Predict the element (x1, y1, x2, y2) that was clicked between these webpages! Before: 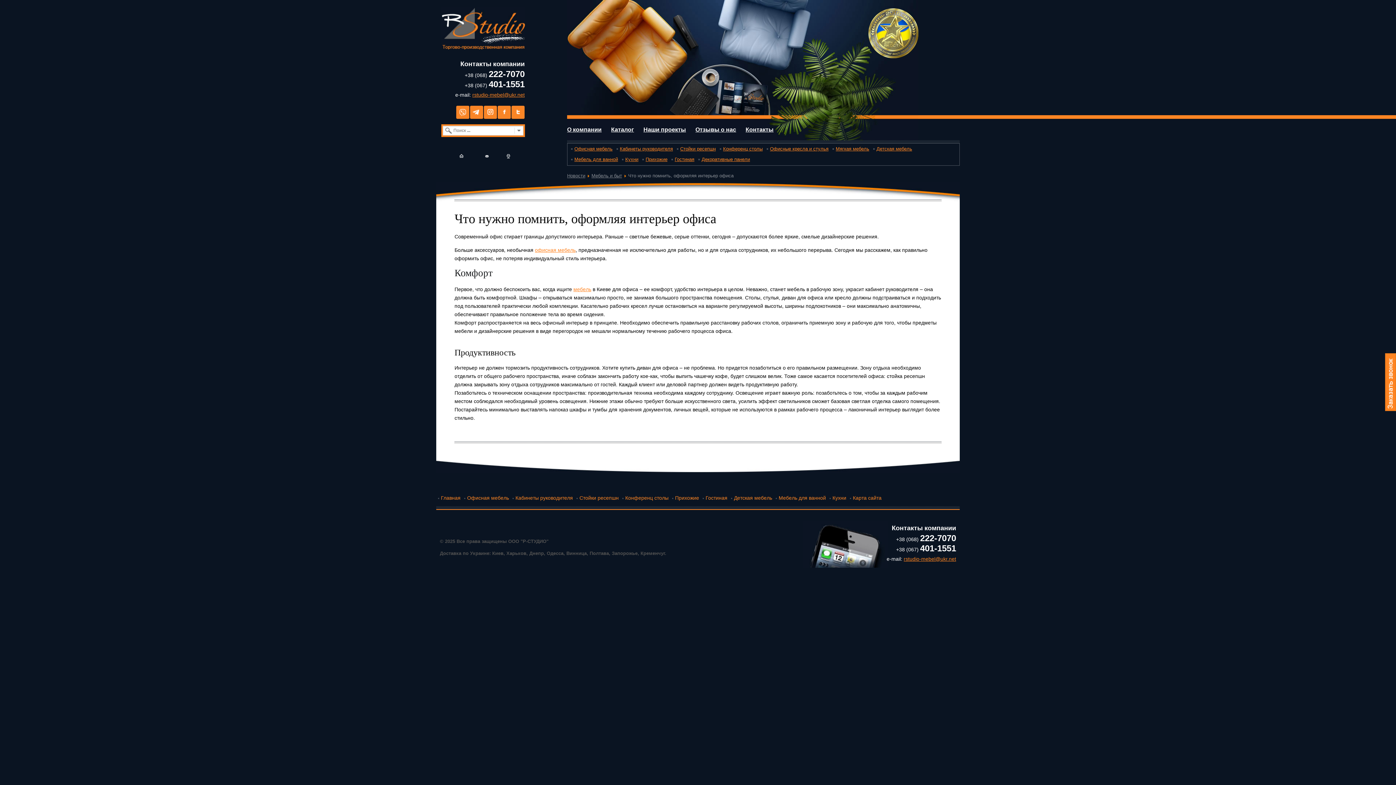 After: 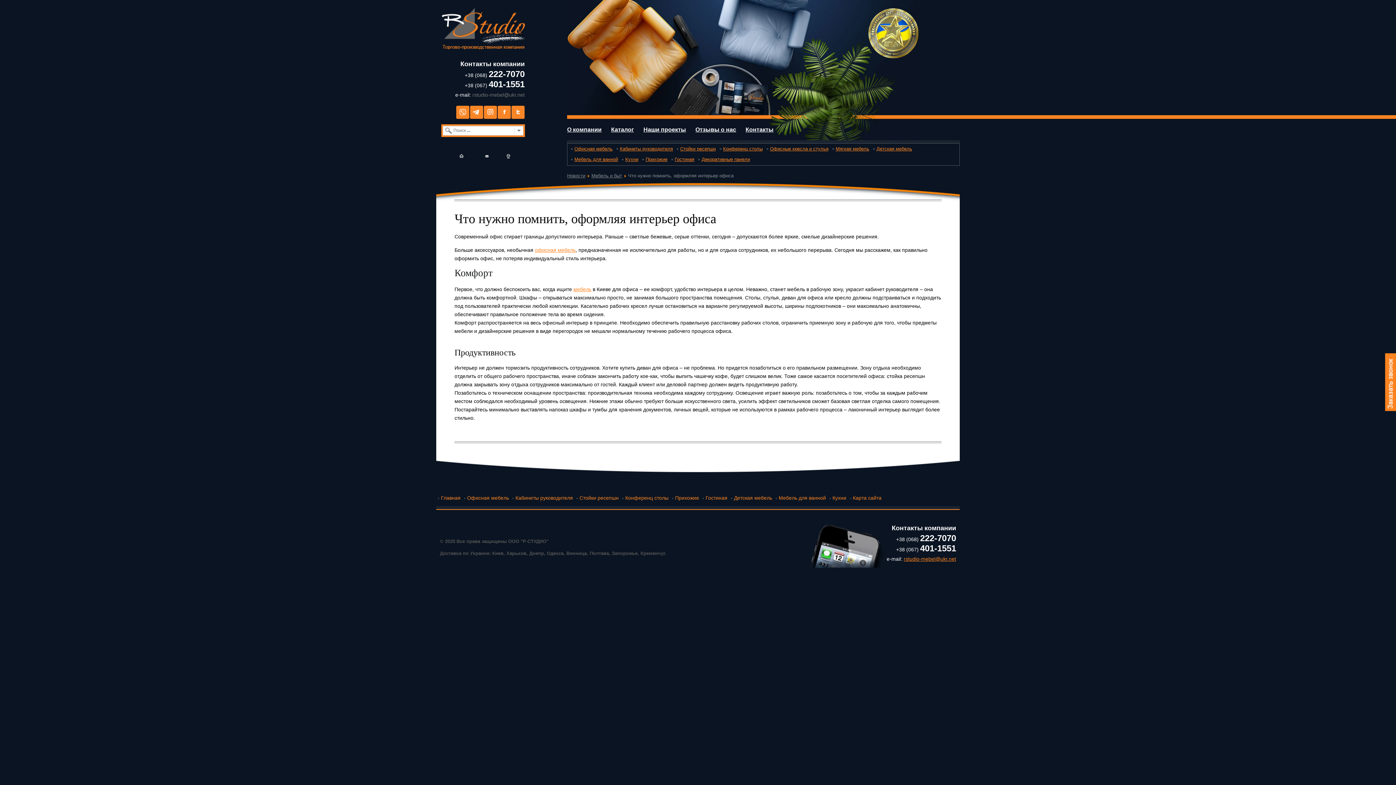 Action: bbox: (472, 92, 524, 97) label: rstudio-mebel@ukr.net